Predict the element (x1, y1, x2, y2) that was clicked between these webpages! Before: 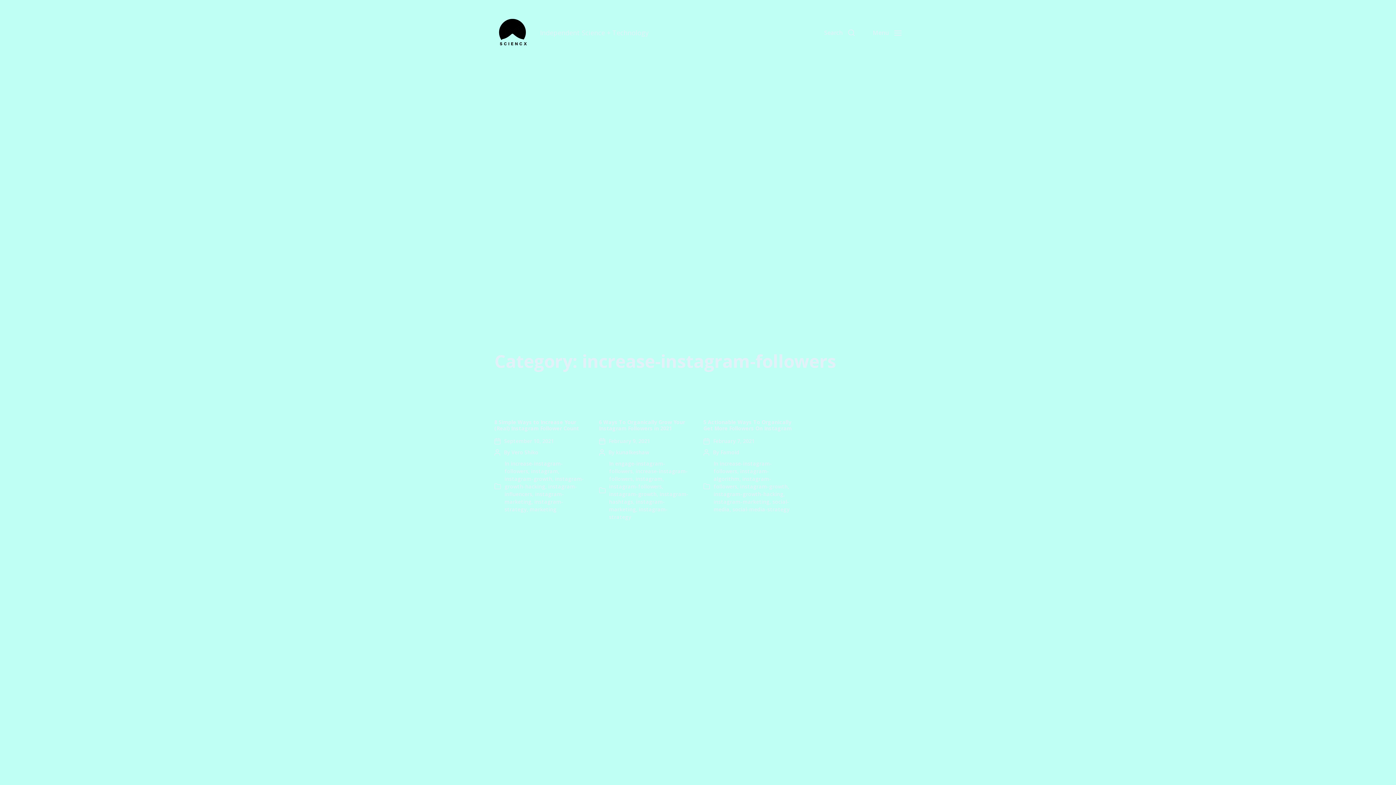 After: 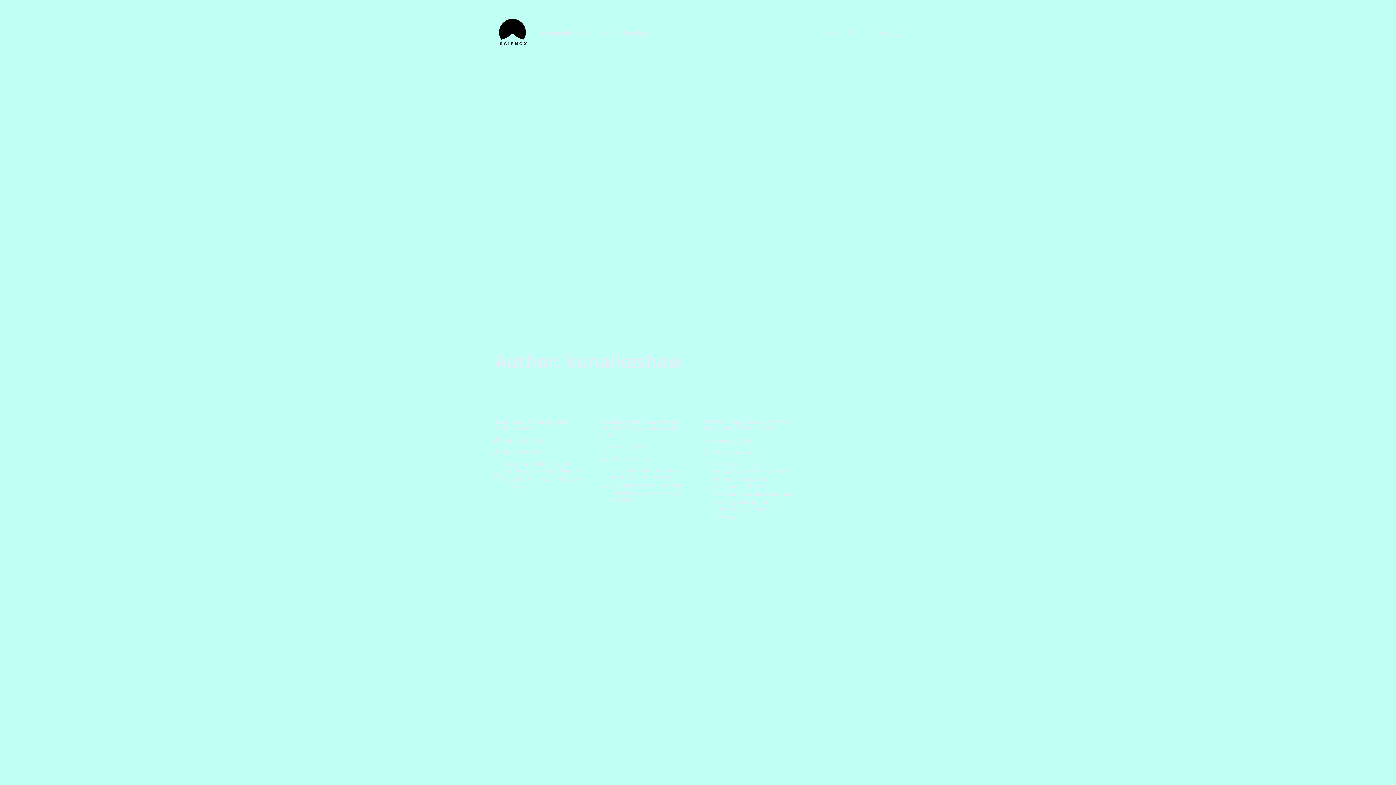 Action: label: kunalkeshaw bbox: (616, 449, 649, 456)